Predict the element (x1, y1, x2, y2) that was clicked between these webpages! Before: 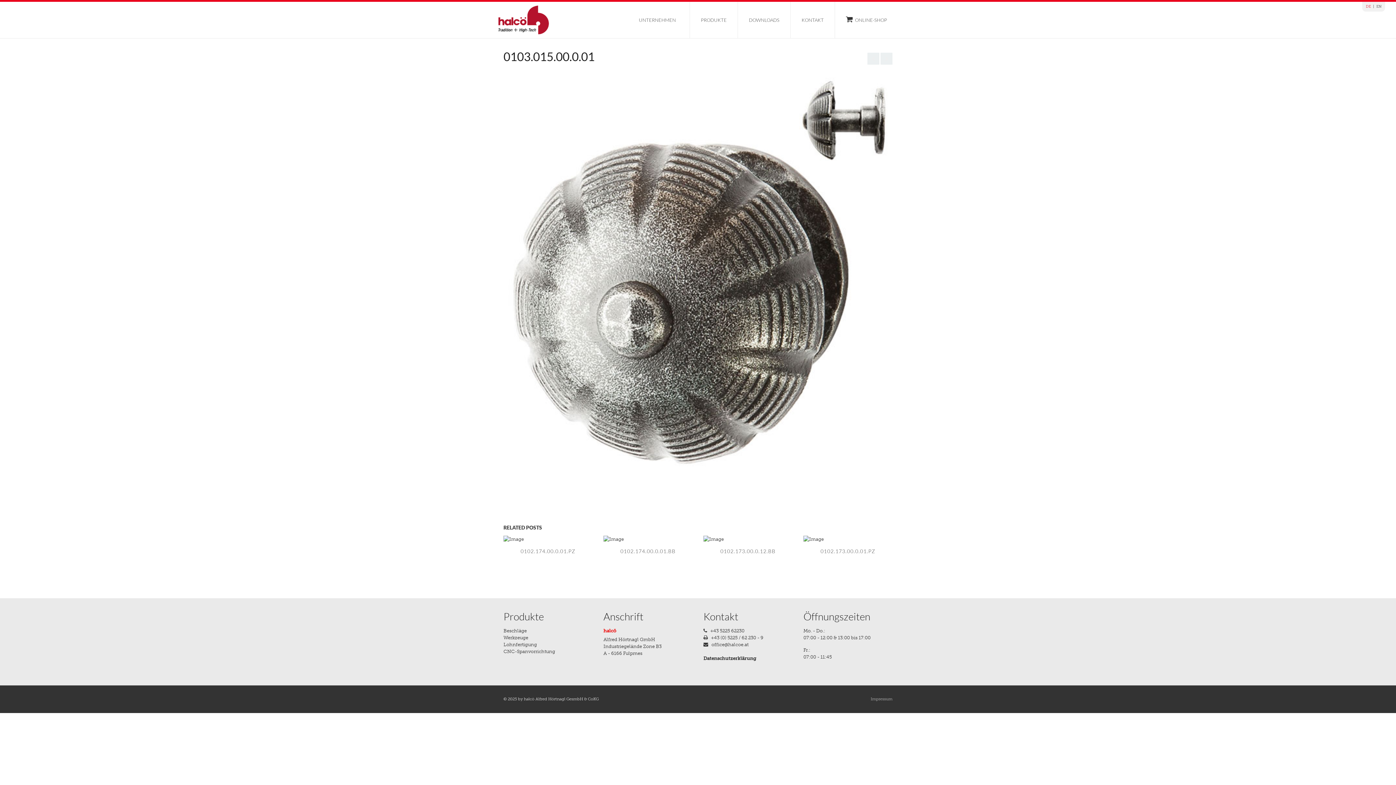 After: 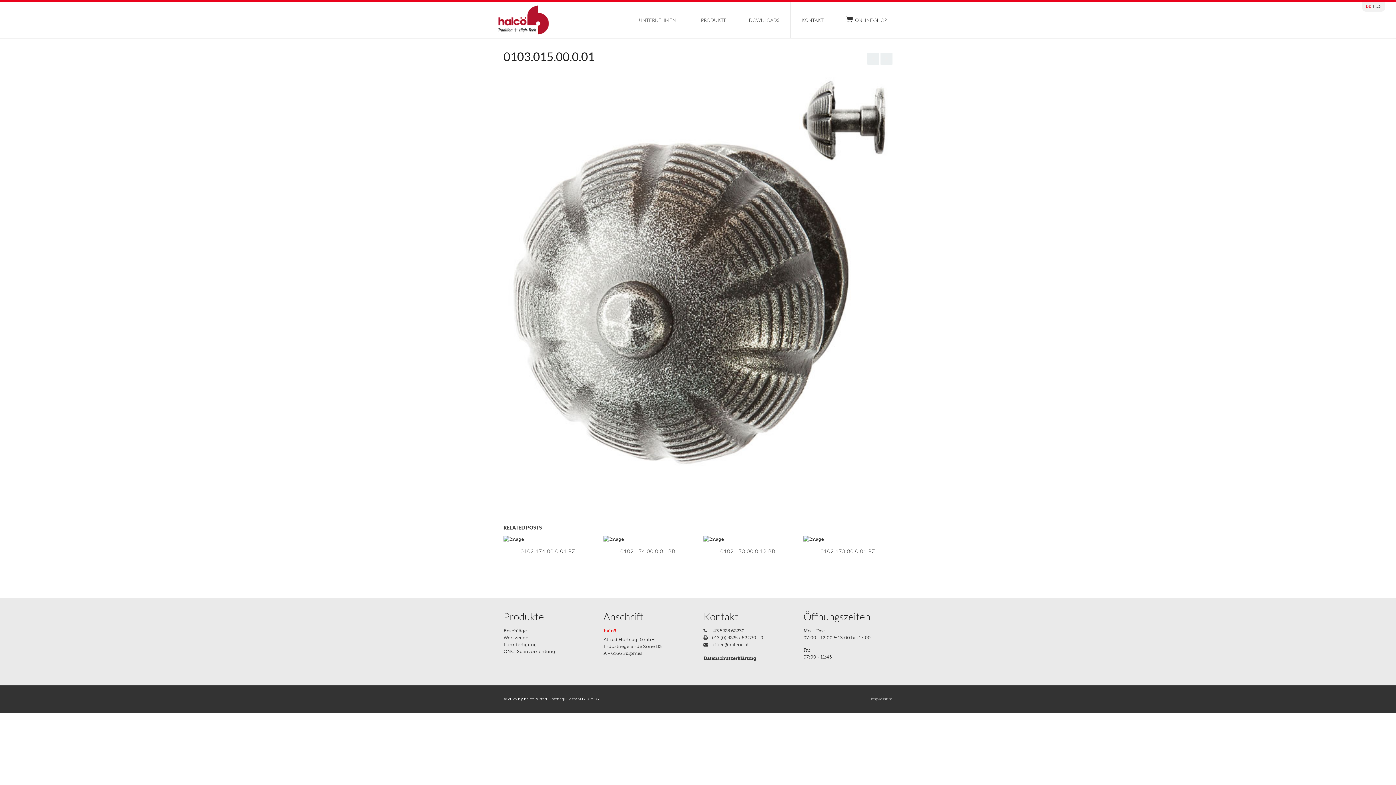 Action: label: DE bbox: (1366, 4, 1371, 8)